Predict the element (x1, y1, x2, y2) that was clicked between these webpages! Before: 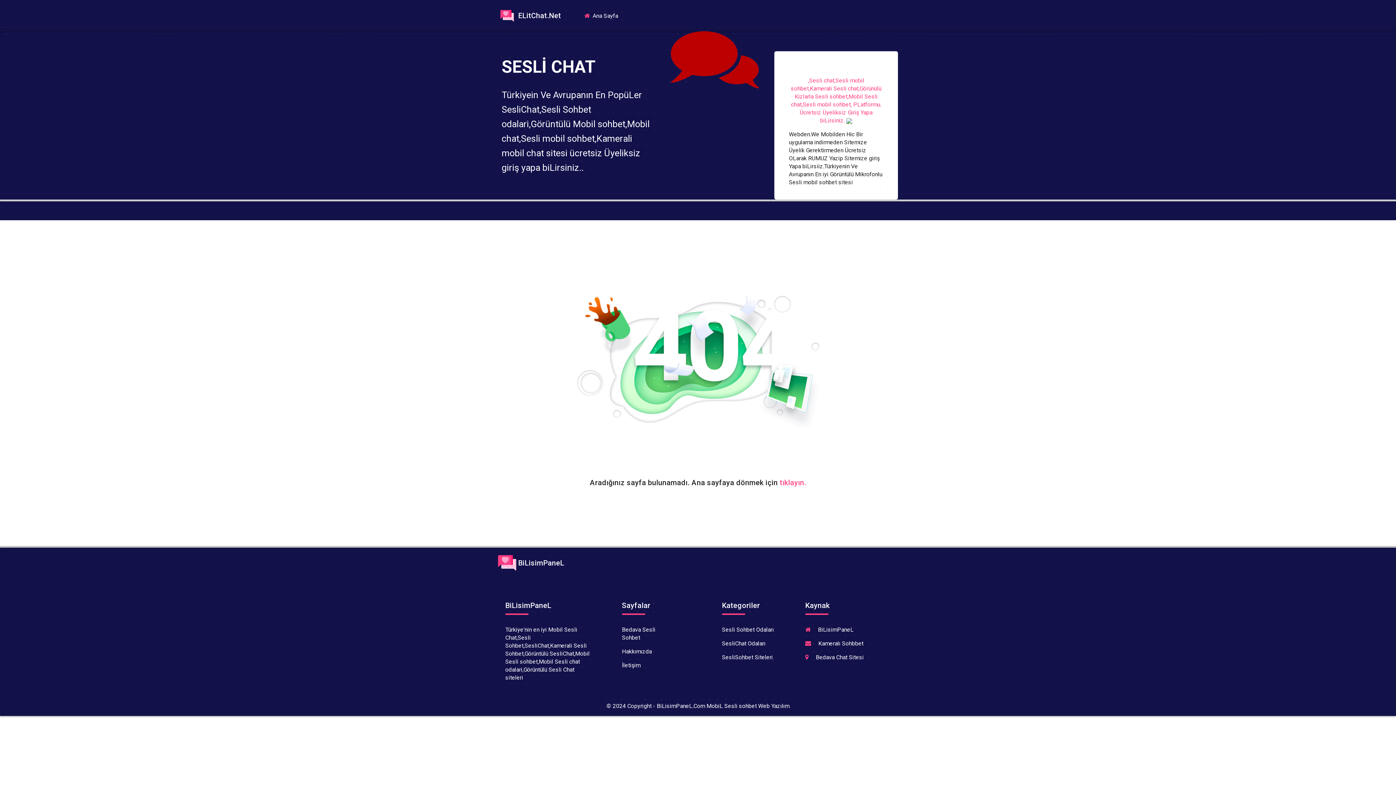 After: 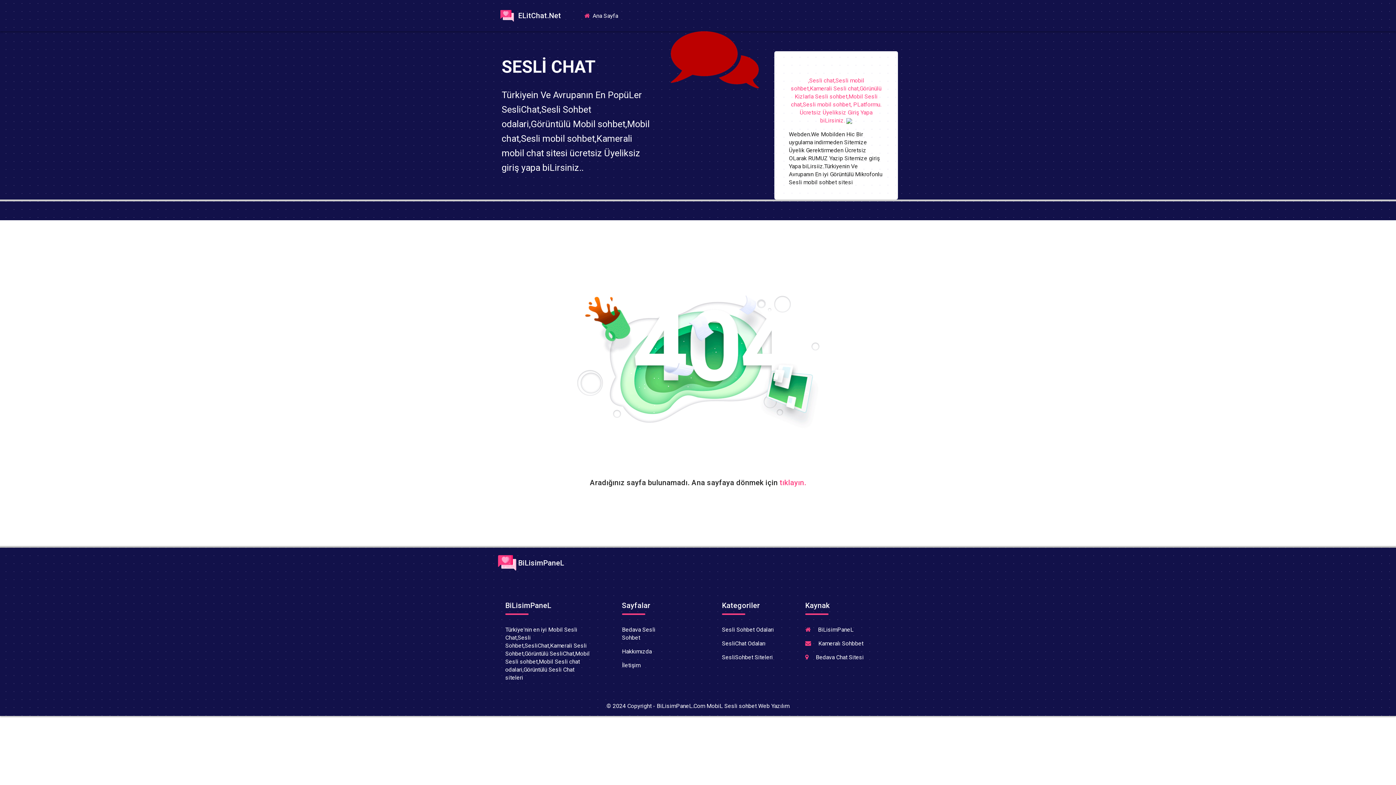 Action: label: Sesli Sohbet Odaları bbox: (722, 626, 774, 633)